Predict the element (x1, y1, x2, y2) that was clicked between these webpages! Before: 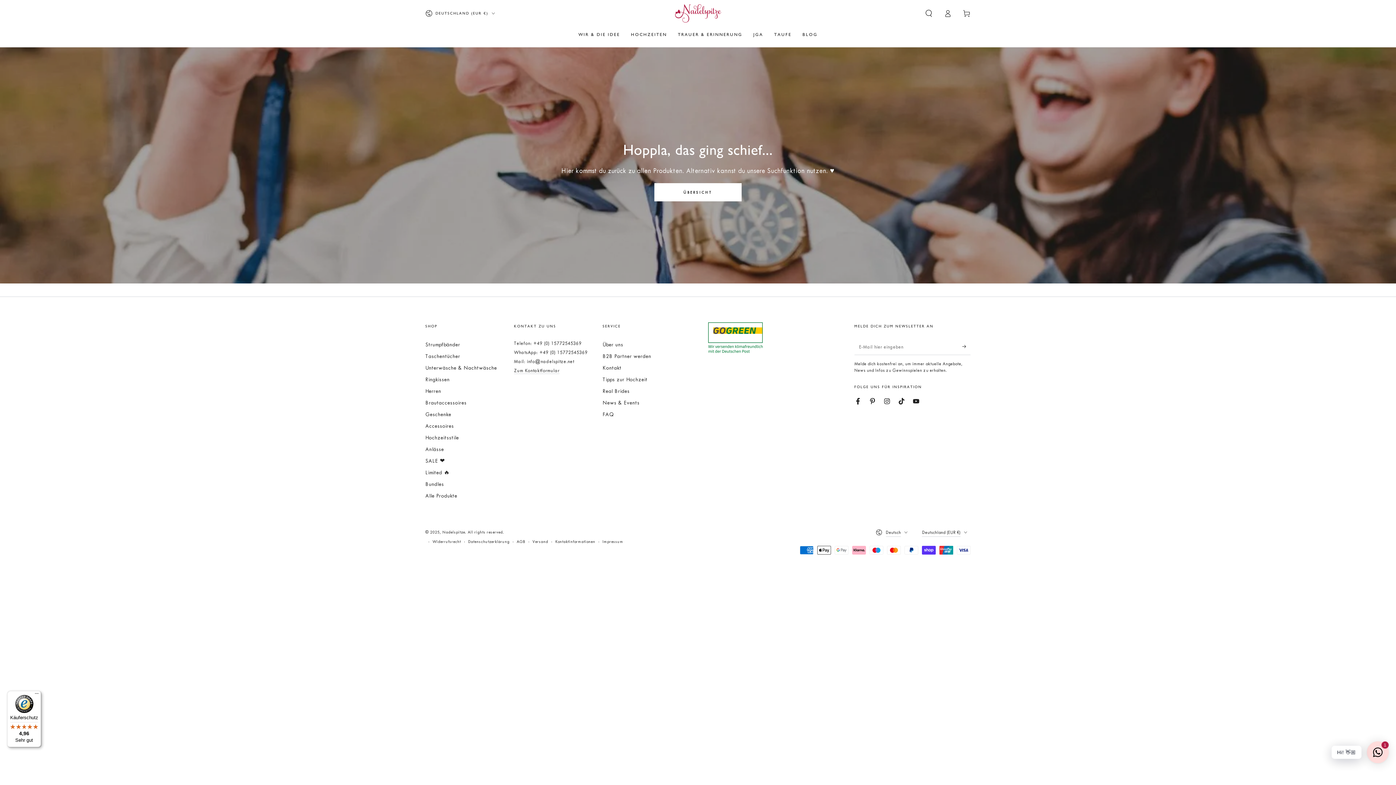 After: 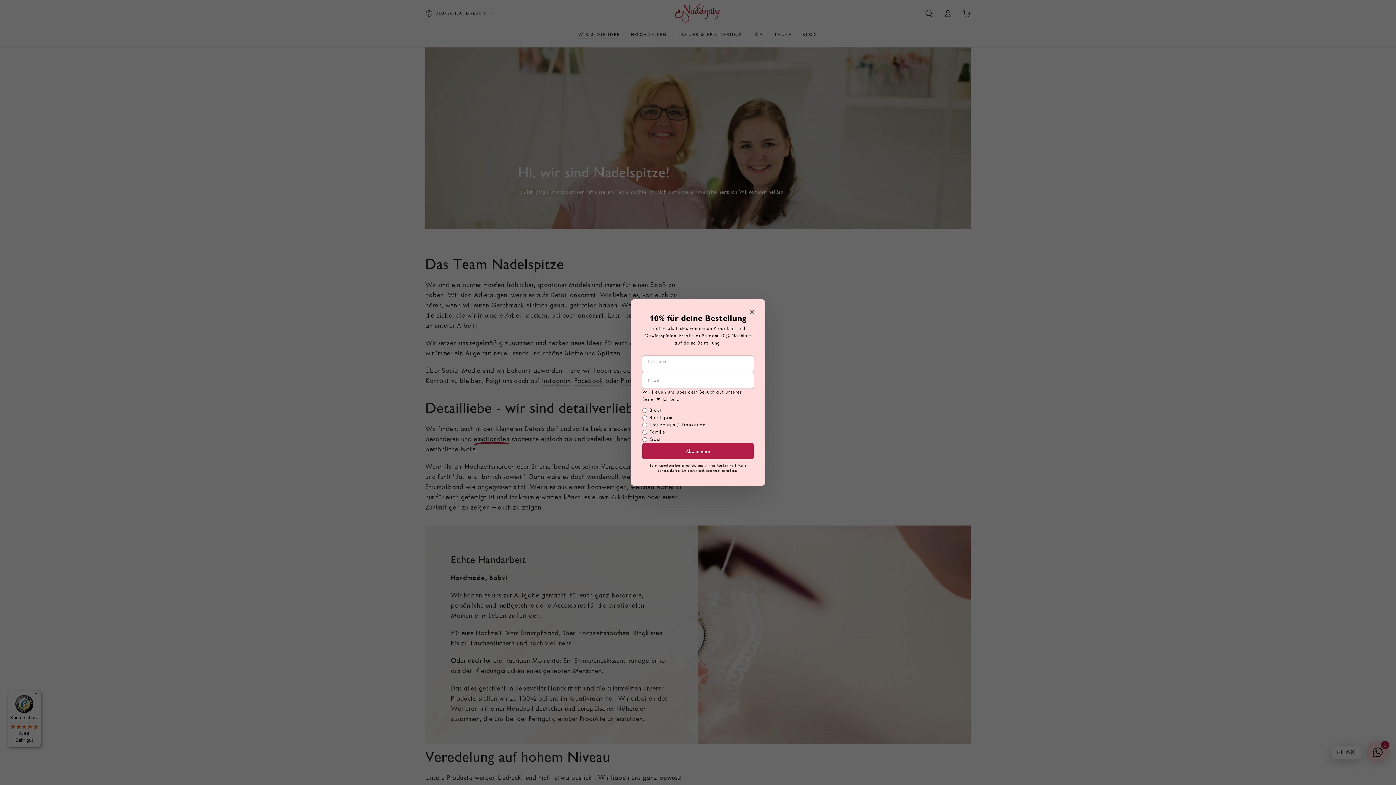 Action: label: WIR & DIE IDEE bbox: (573, 26, 625, 42)